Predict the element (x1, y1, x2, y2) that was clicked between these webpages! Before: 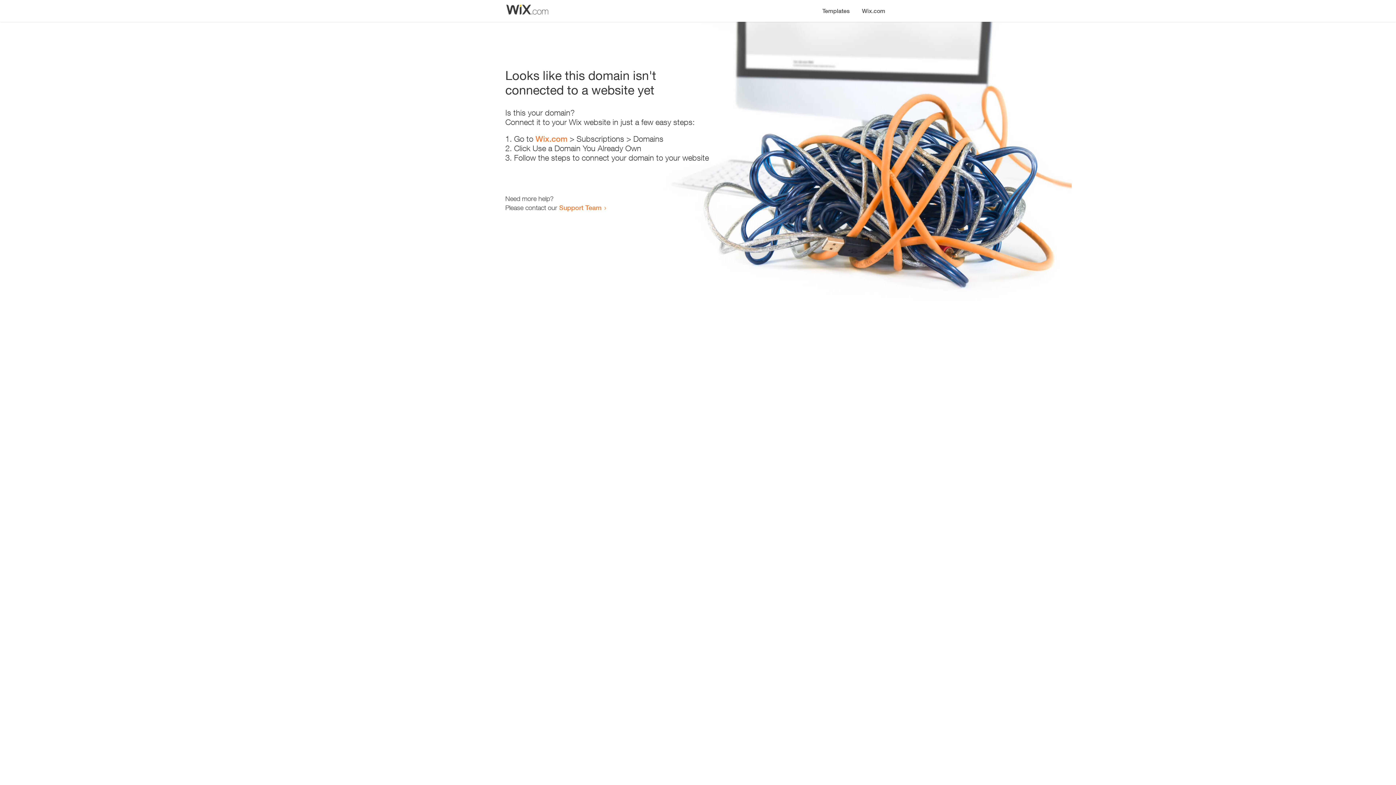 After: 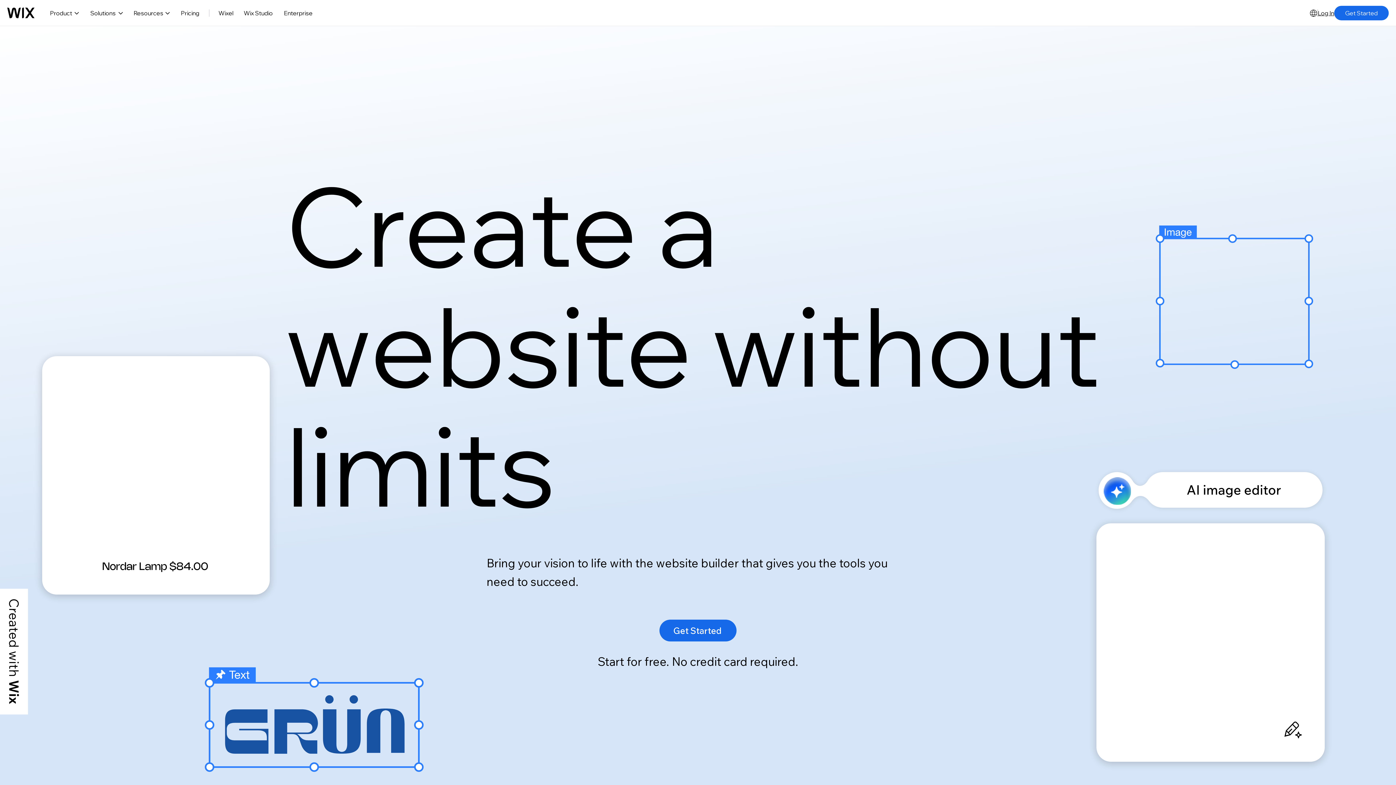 Action: label: Wix.com bbox: (535, 134, 567, 143)